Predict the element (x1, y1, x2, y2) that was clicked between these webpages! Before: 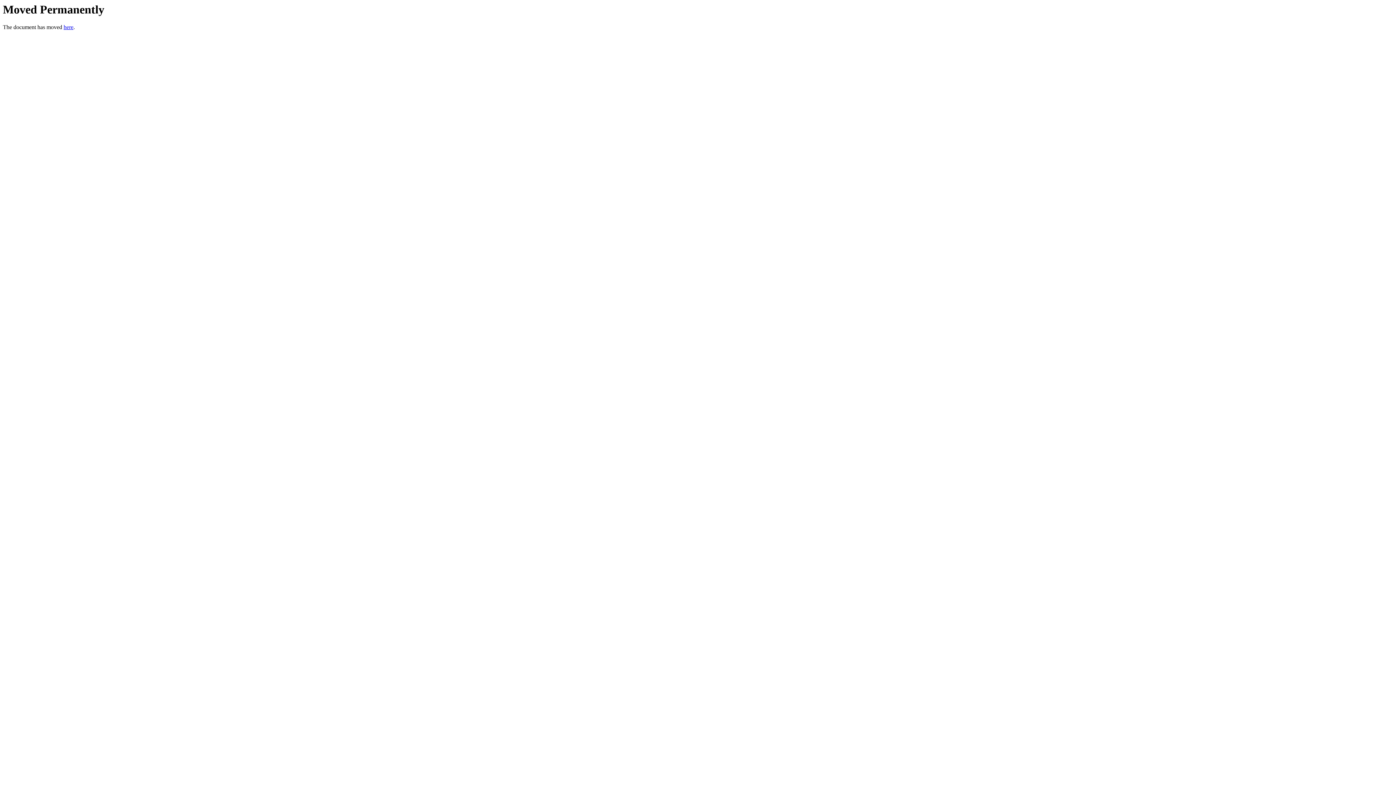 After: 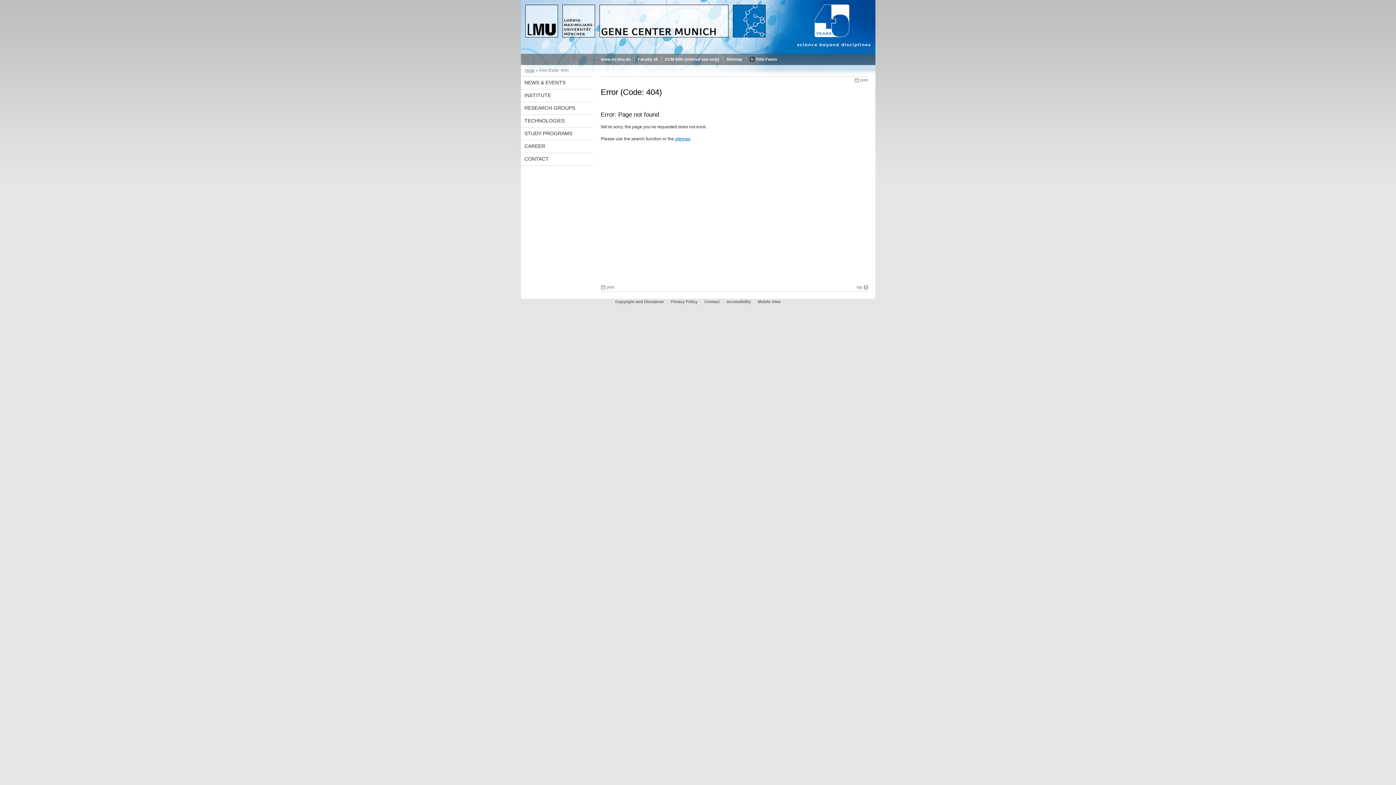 Action: label: here bbox: (63, 24, 73, 30)